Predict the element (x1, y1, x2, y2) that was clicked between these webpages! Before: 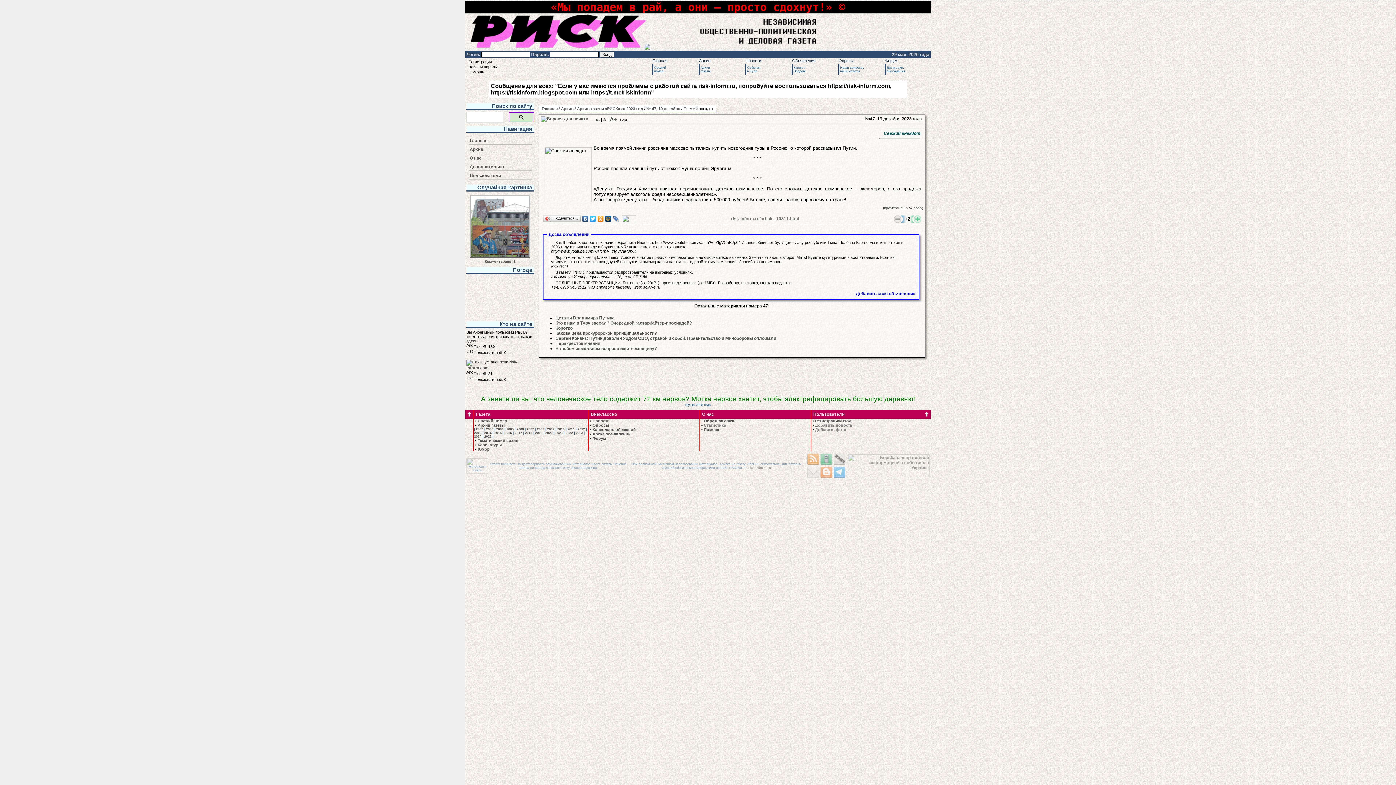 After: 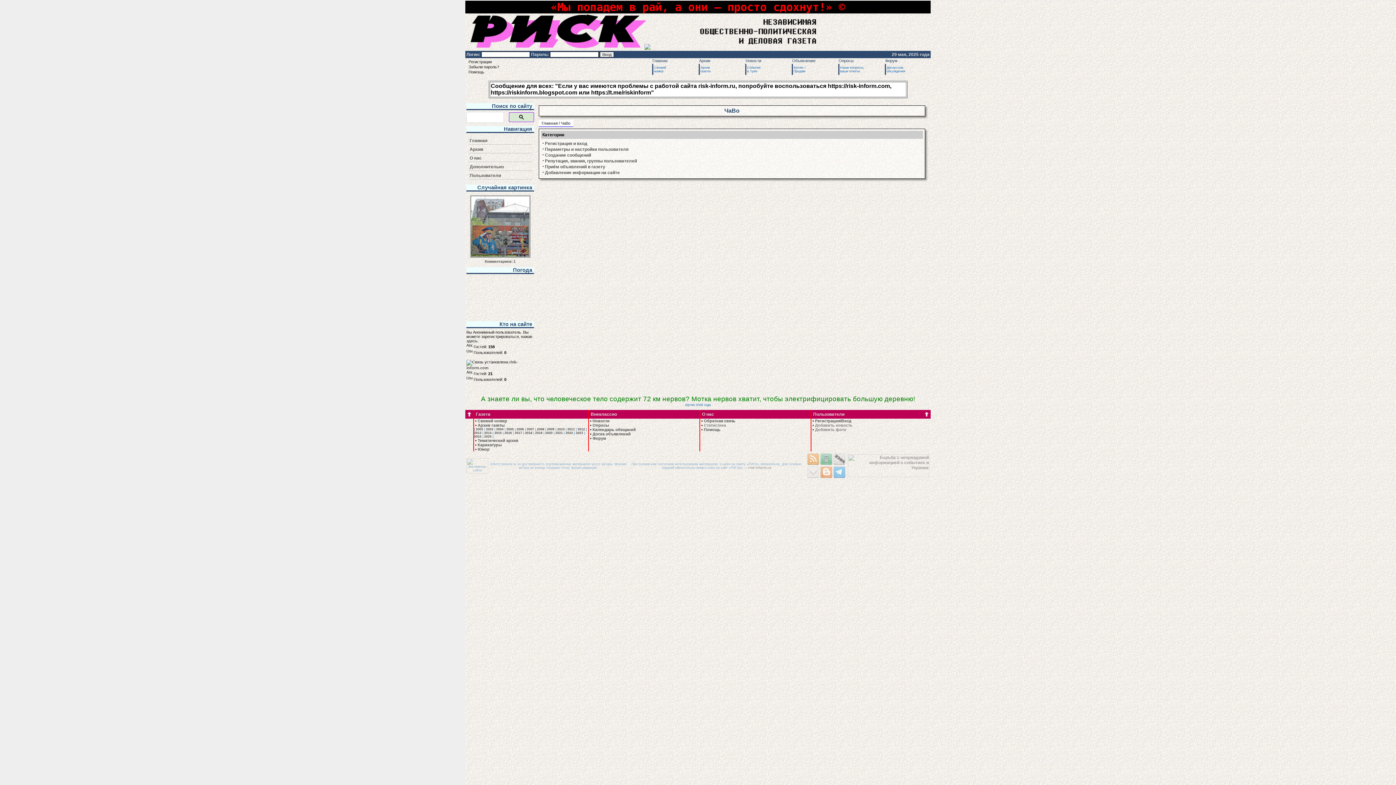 Action: label: Помощь bbox: (468, 69, 484, 74)